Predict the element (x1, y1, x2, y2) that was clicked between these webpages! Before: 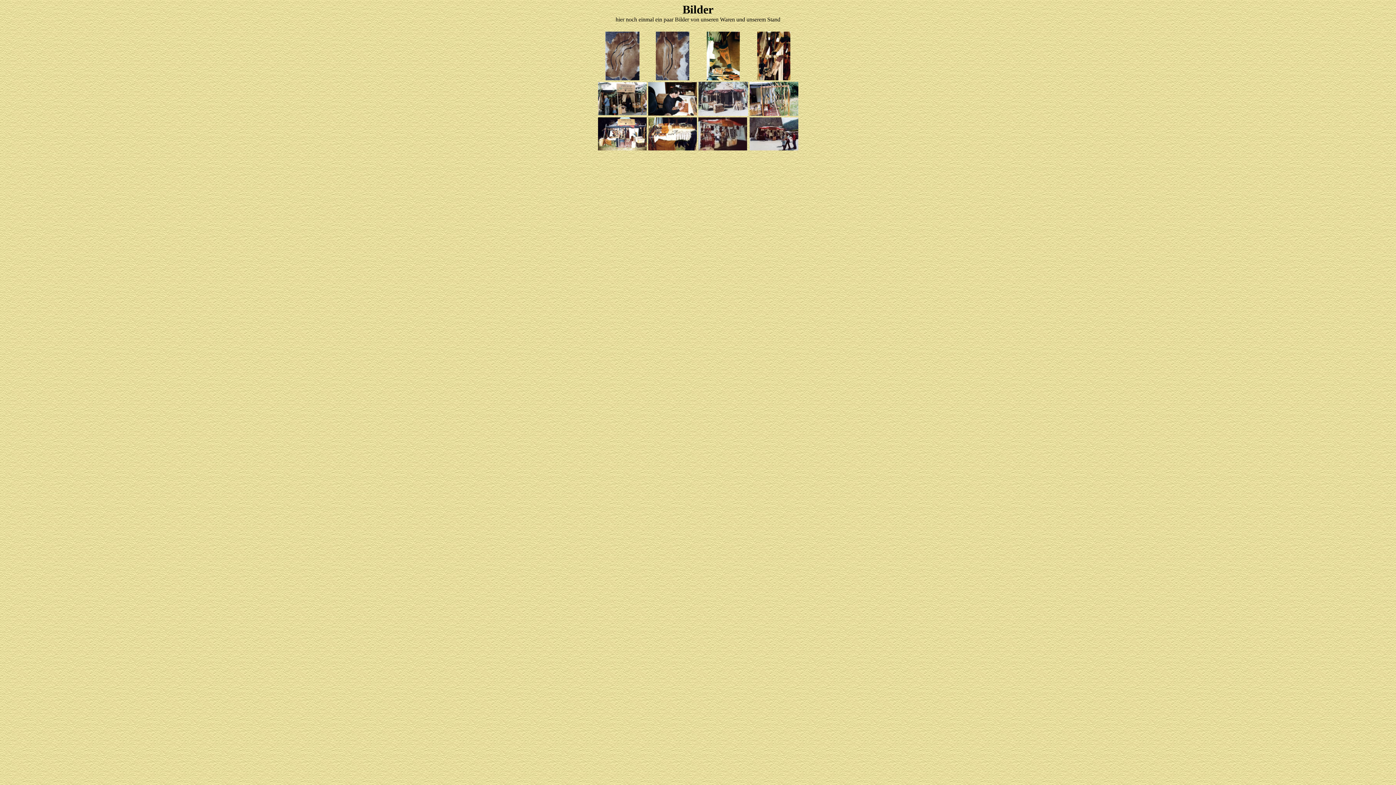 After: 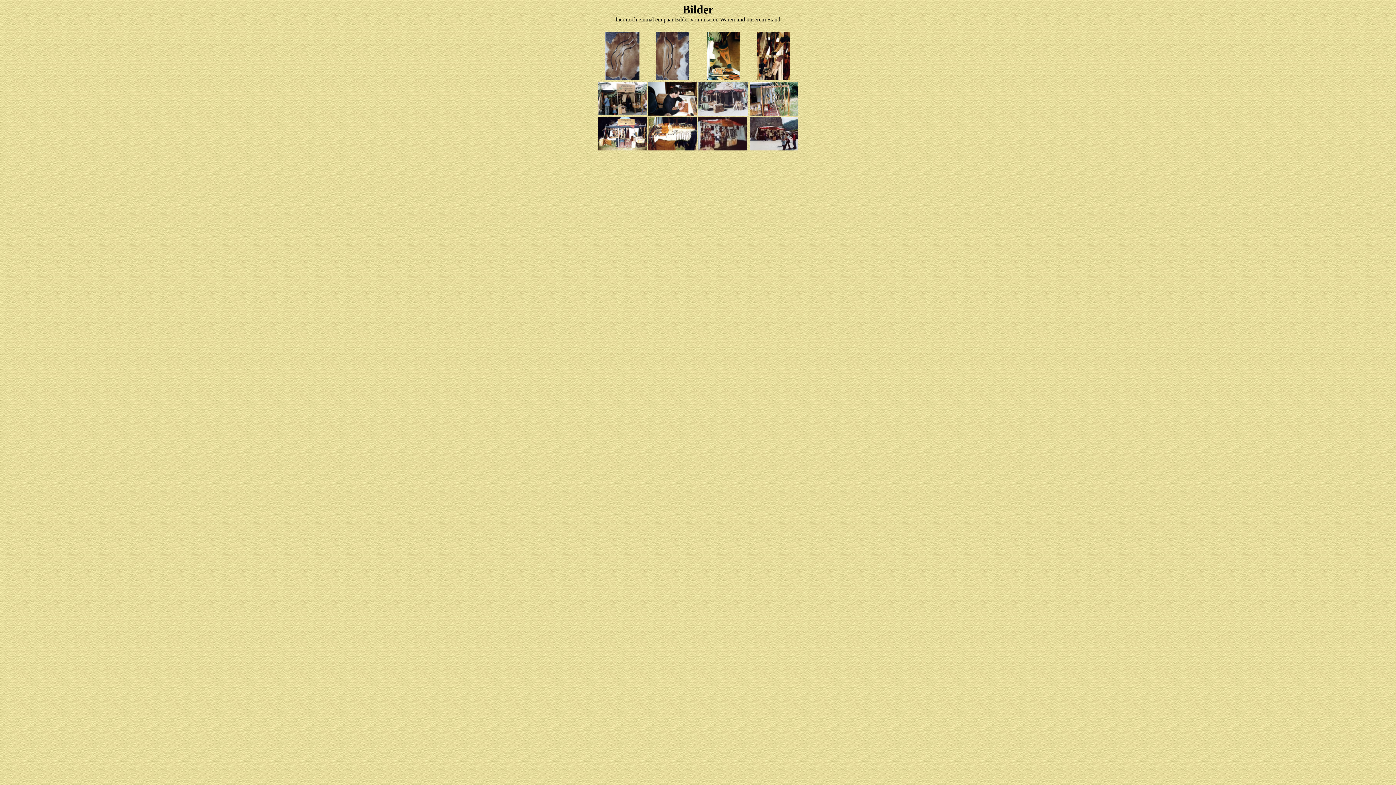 Action: bbox: (655, 75, 689, 81)